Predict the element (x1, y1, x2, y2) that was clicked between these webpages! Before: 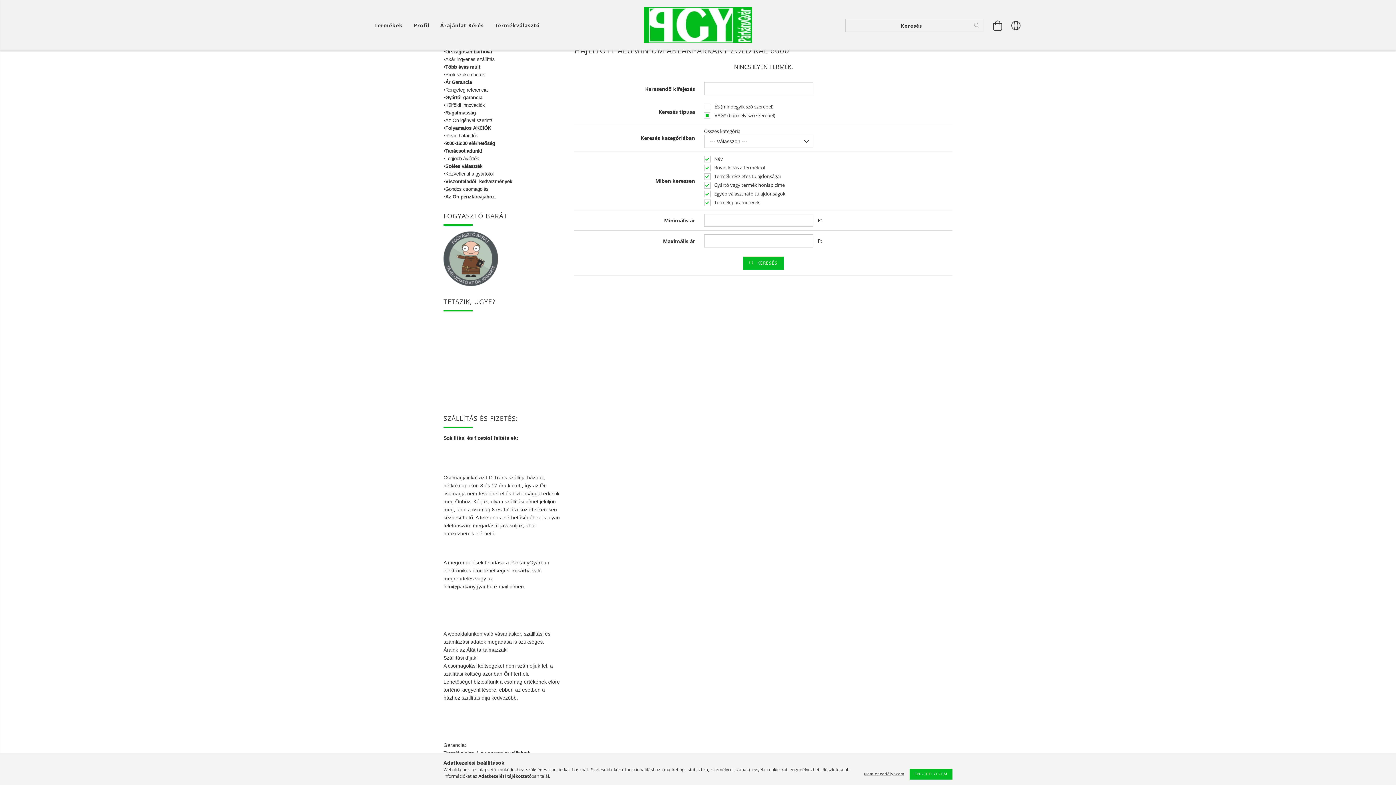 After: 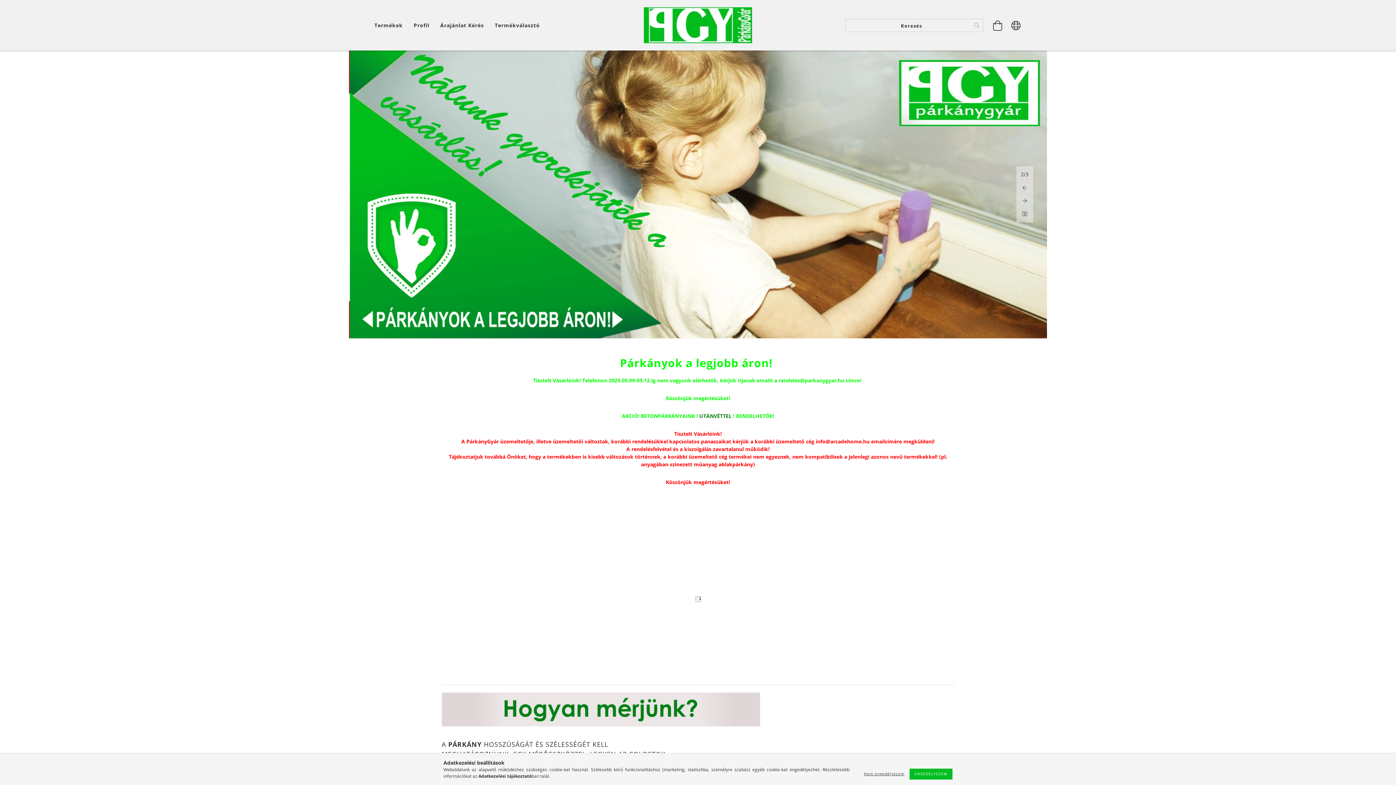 Action: bbox: (644, 3, 752, 46)